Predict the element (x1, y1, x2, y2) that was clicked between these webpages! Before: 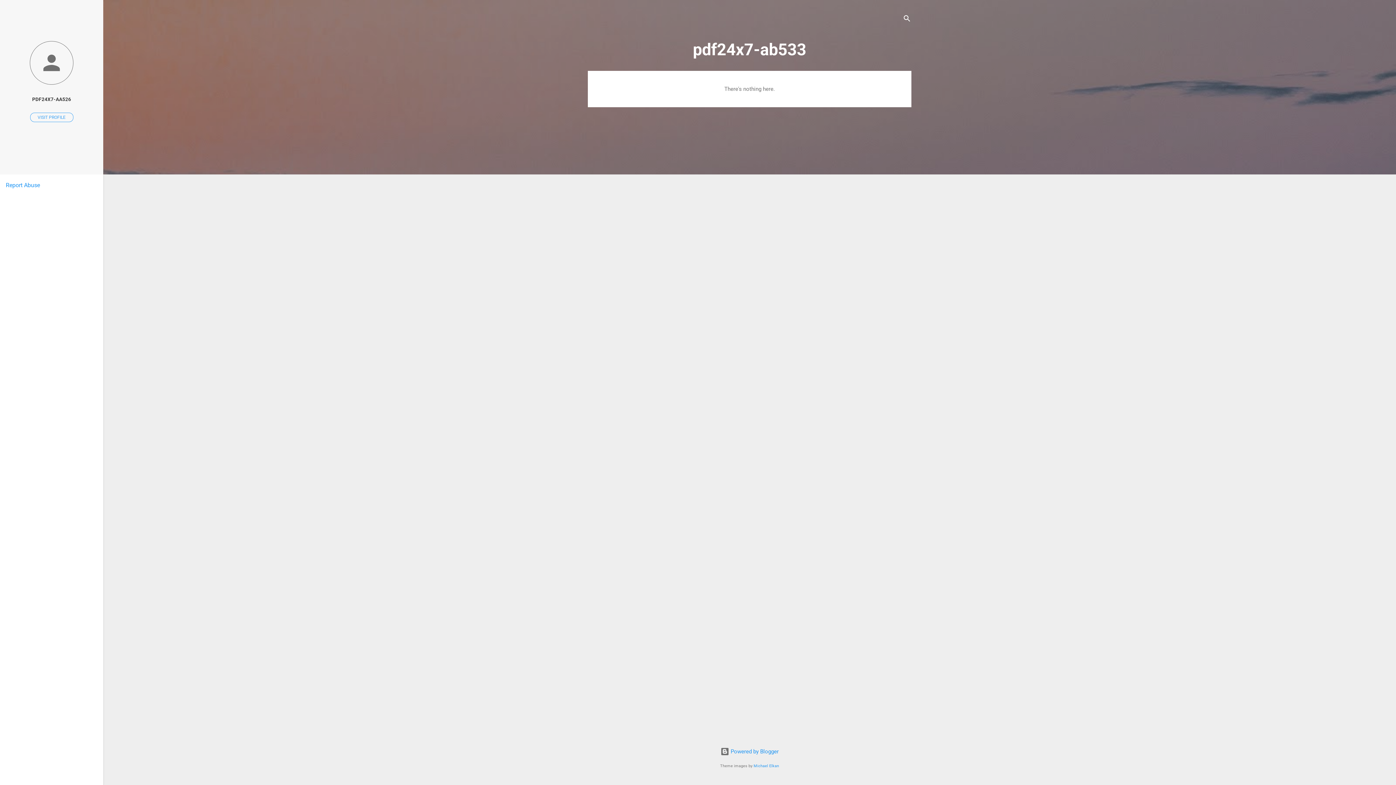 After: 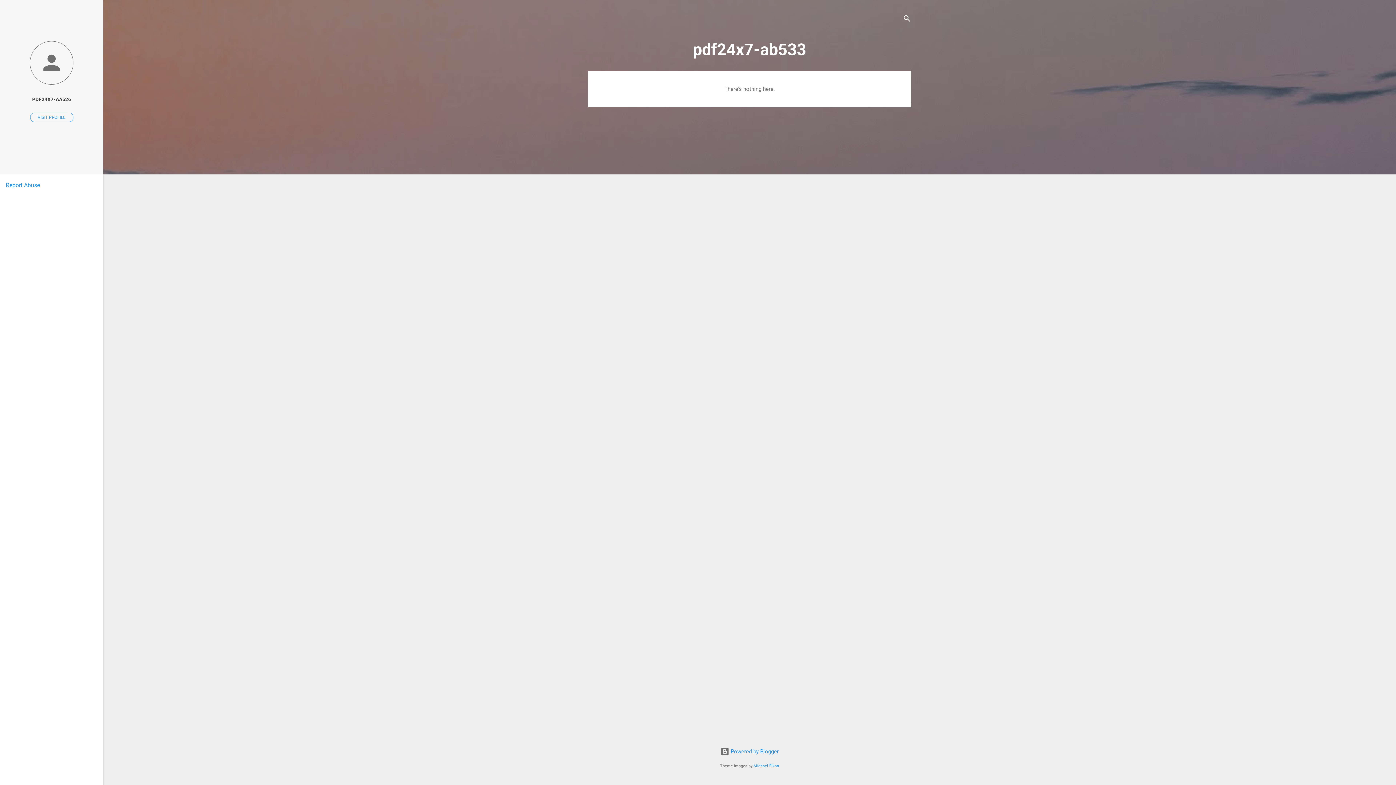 Action: label: Report Abuse bbox: (5, 181, 40, 188)